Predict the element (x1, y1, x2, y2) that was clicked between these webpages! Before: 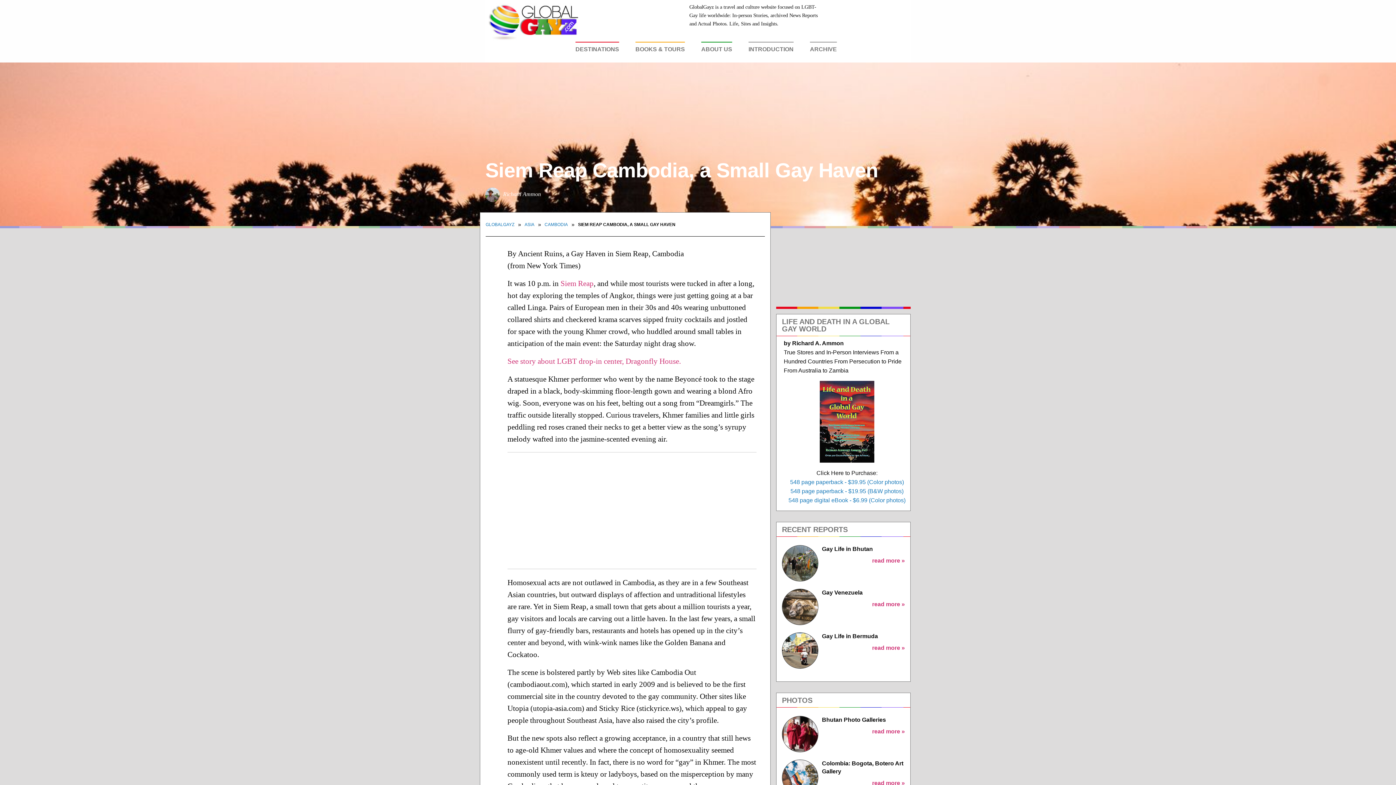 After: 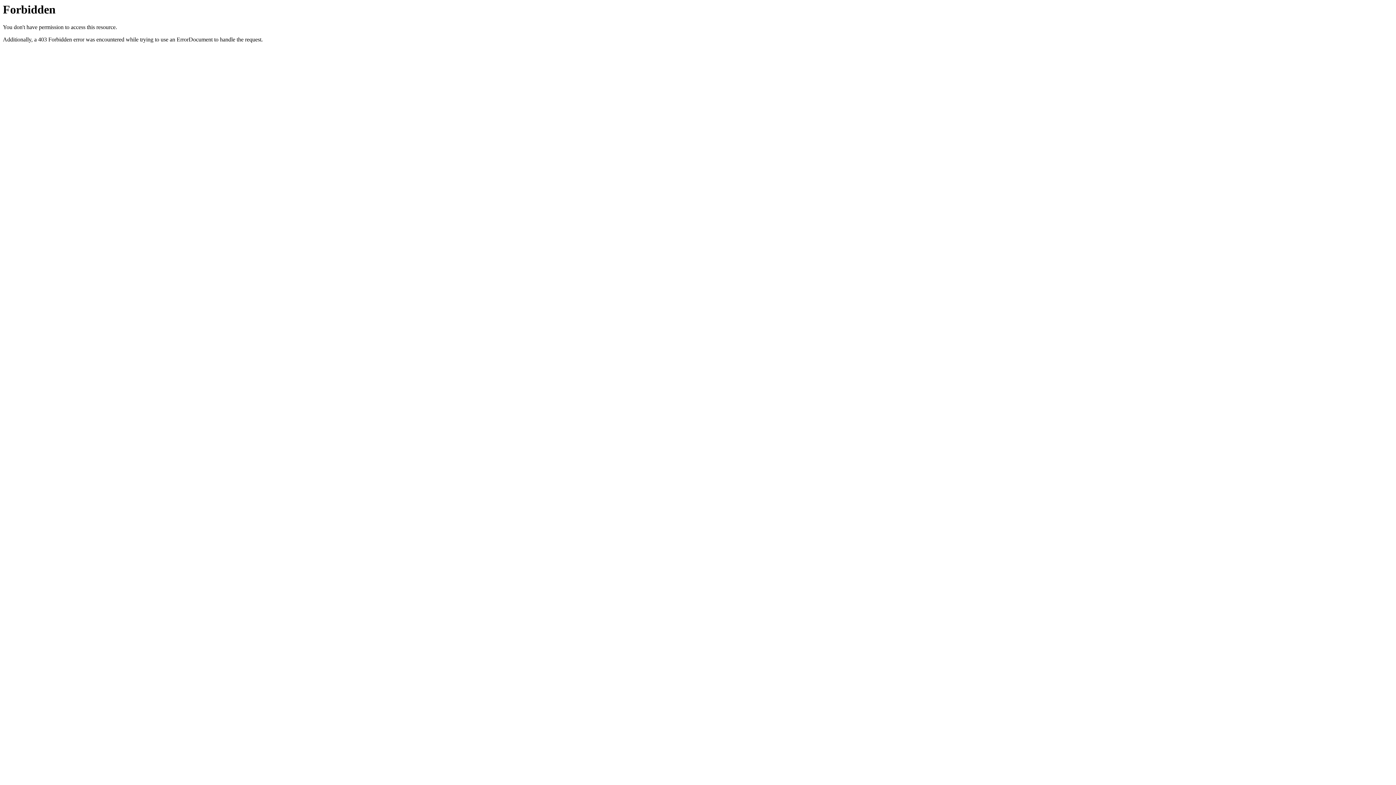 Action: label: Siem Reap bbox: (560, 279, 593, 287)